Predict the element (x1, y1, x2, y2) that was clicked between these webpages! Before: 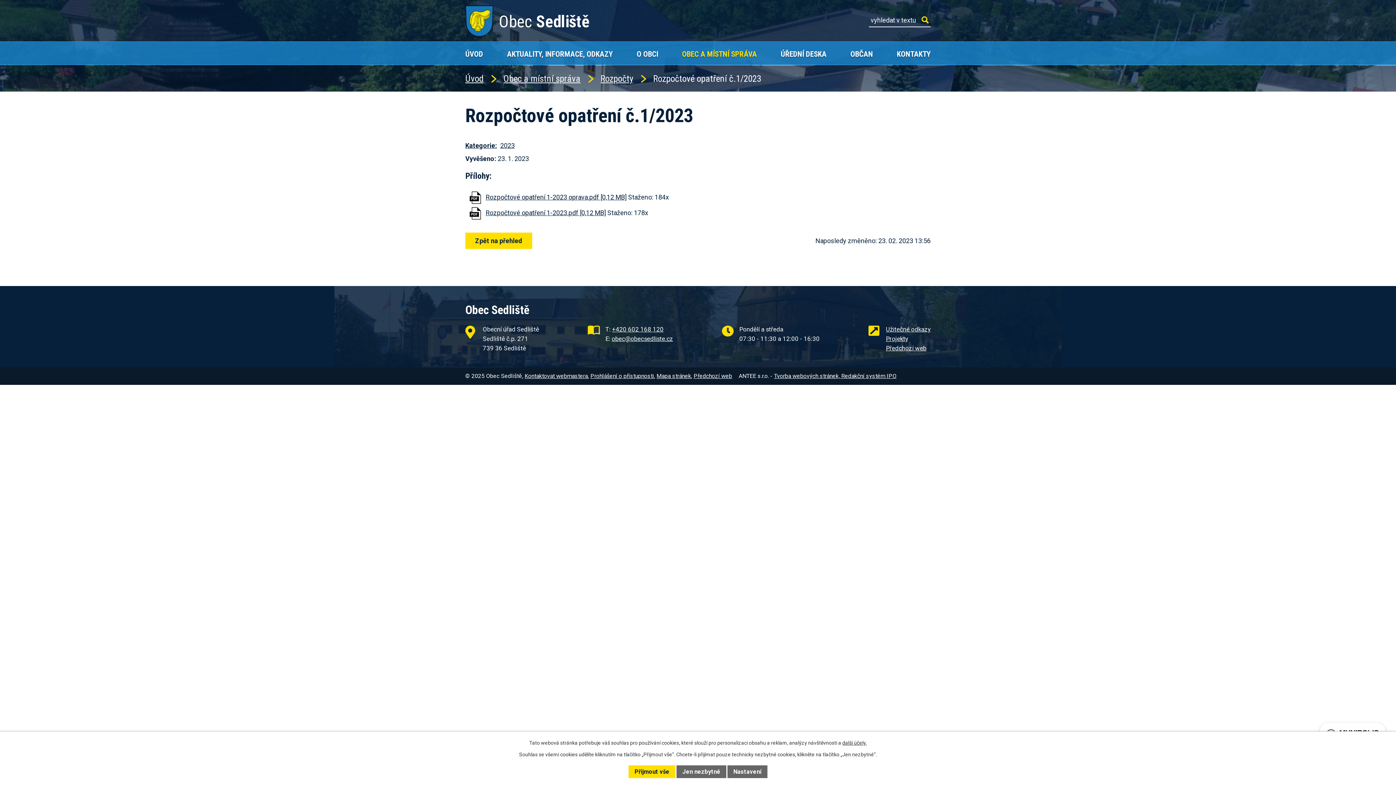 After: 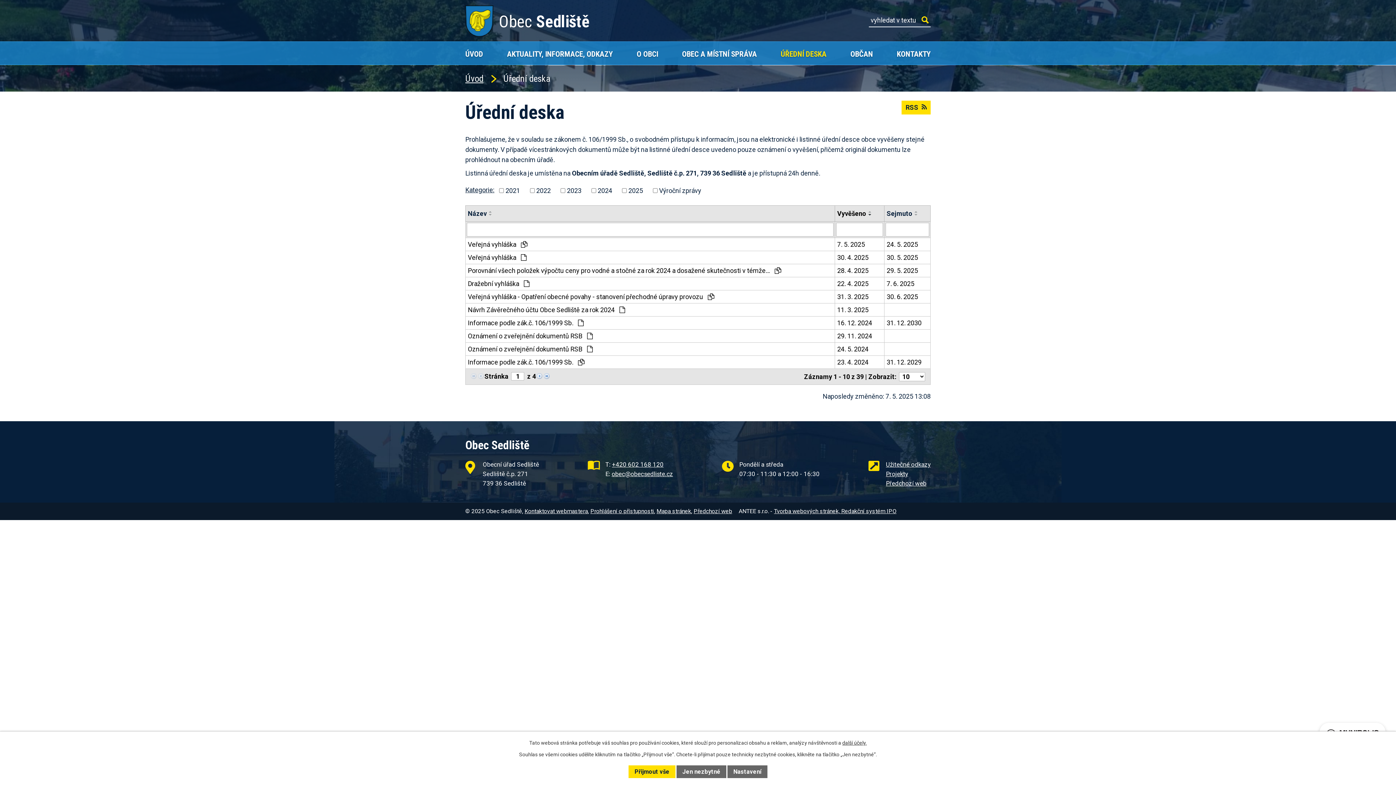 Action: label: ÚŘEDNÍ DESKA bbox: (780, 41, 826, 64)